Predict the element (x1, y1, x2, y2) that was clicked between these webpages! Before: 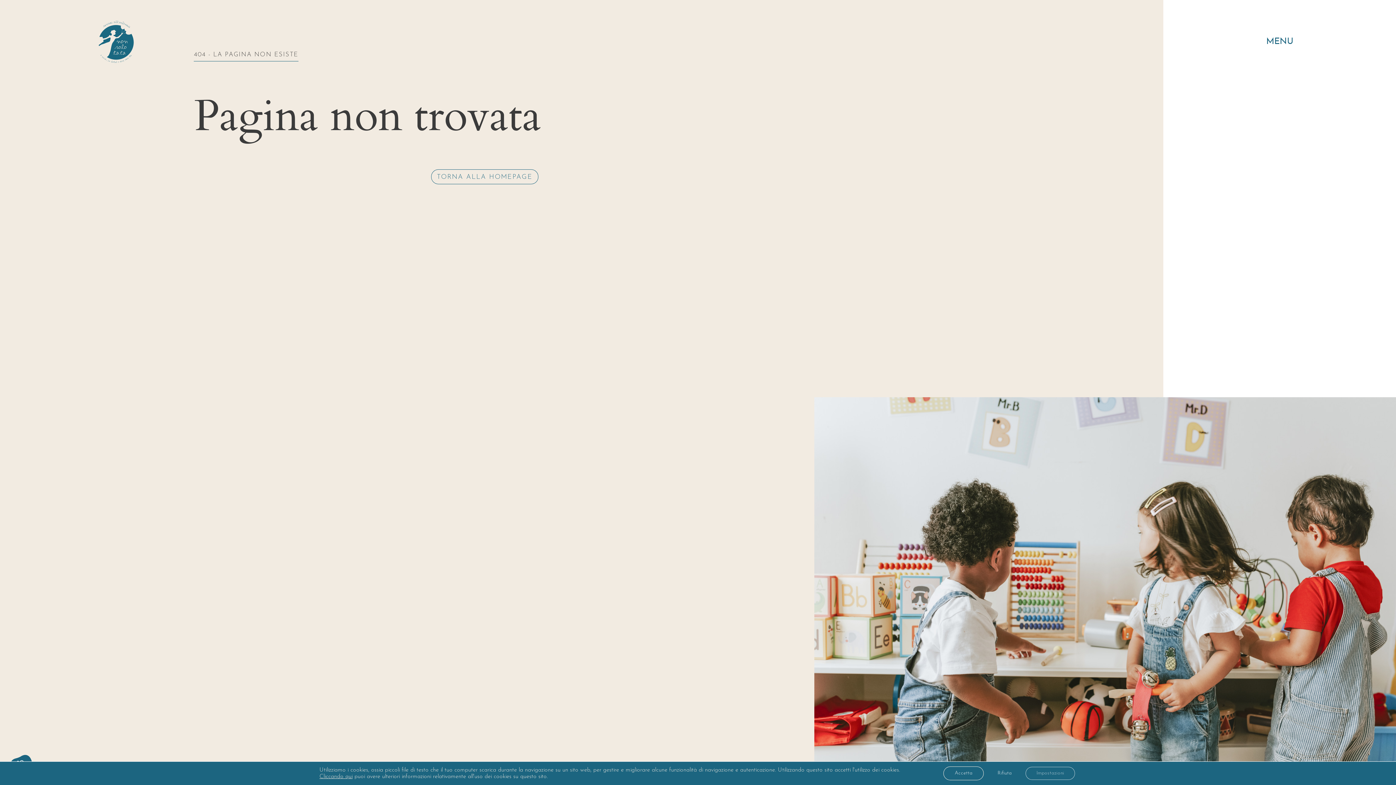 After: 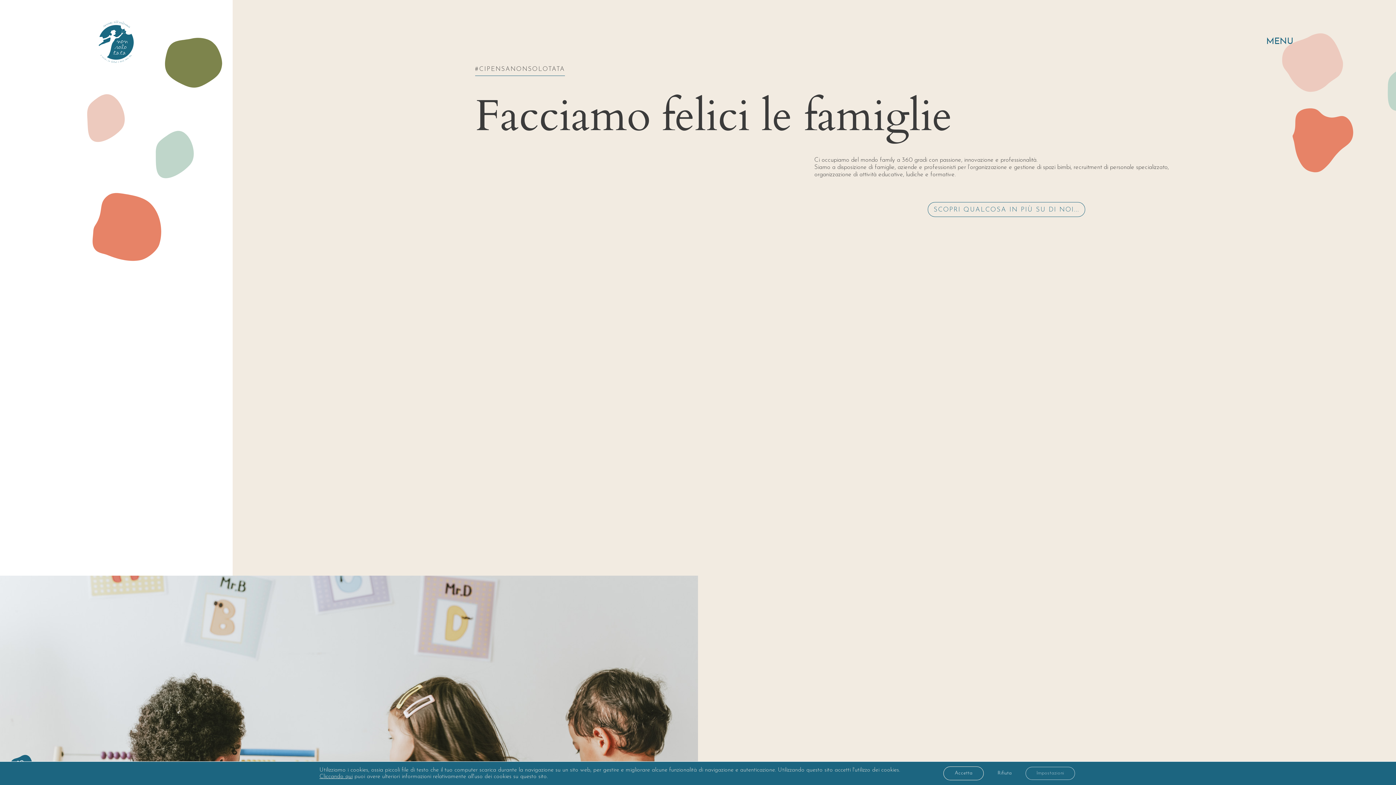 Action: bbox: (431, 169, 538, 184) label: TORNA ALLA HOMEPAGE